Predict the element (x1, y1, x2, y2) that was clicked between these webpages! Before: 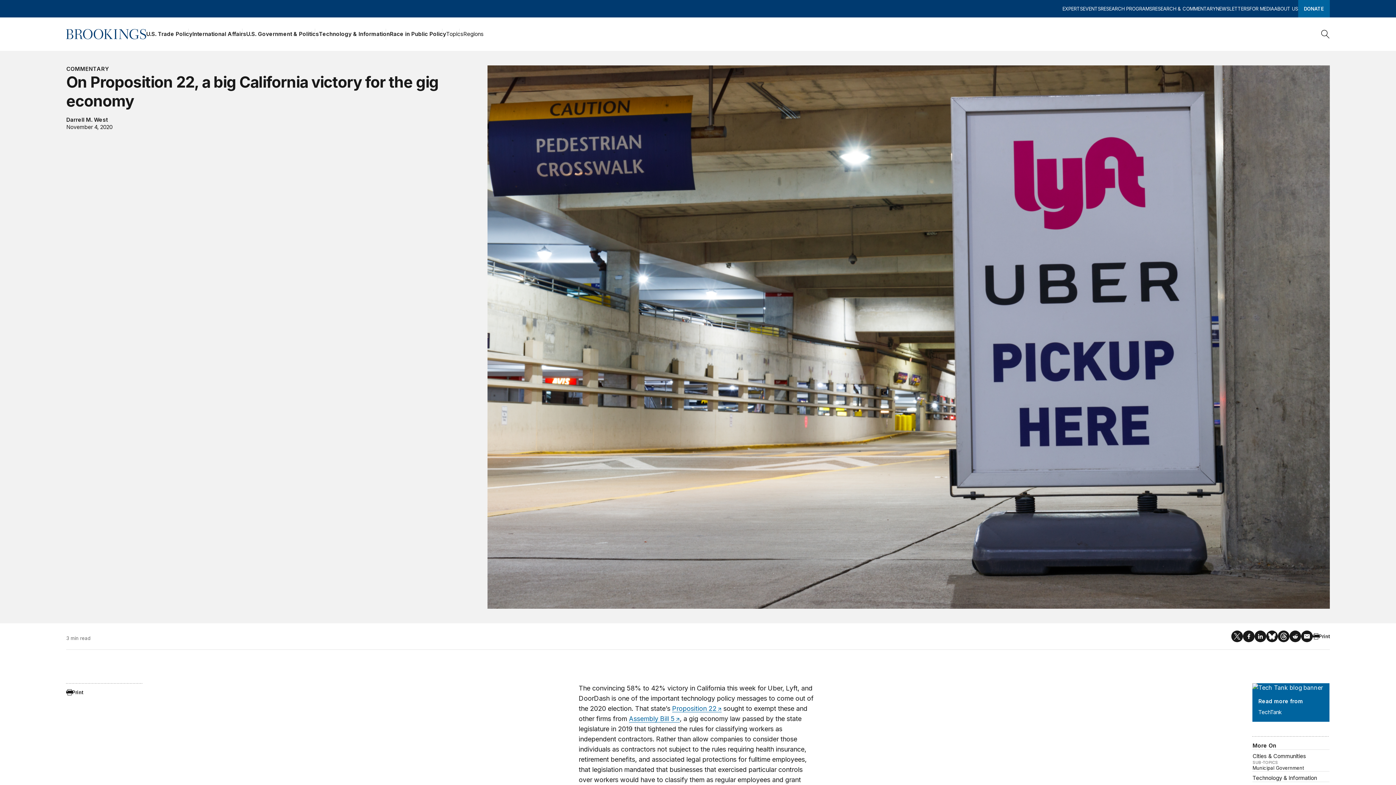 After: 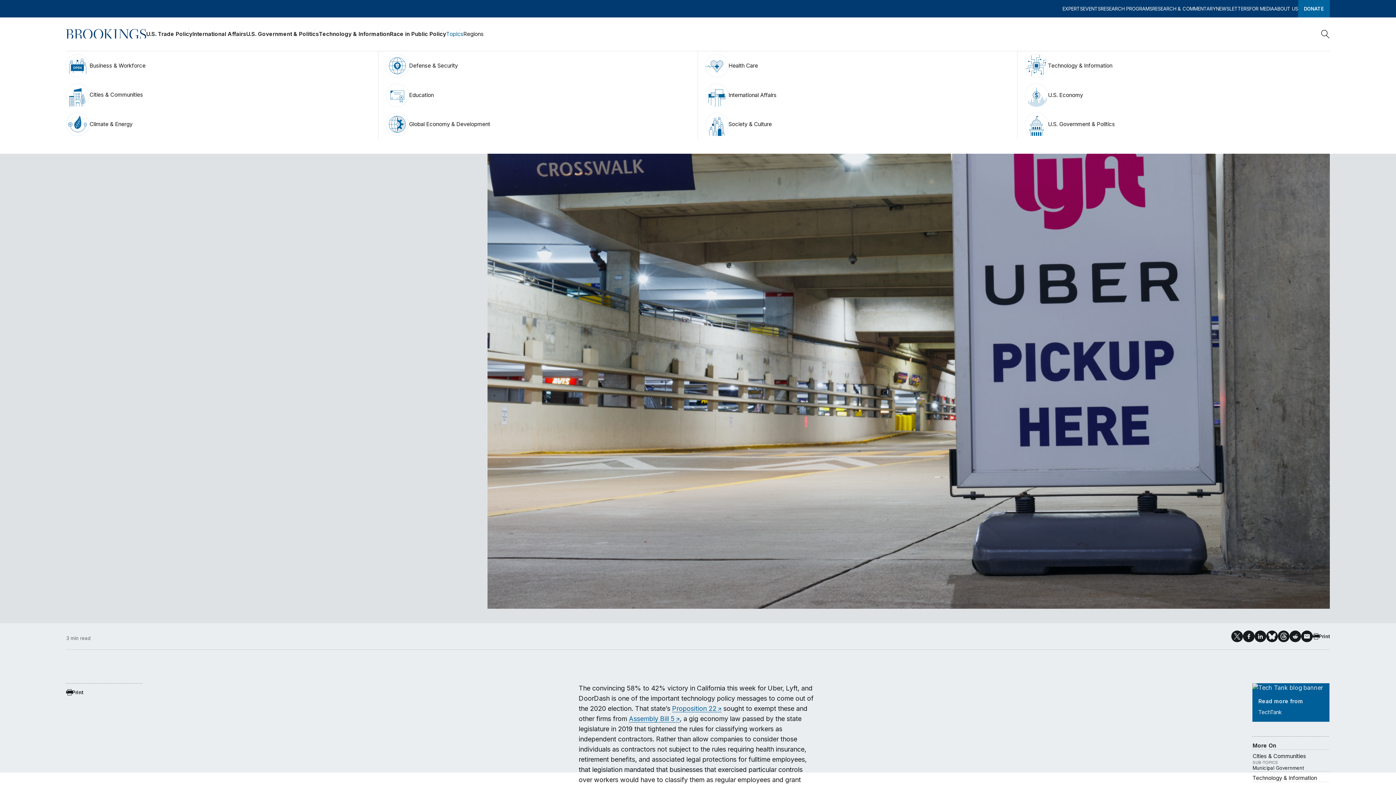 Action: bbox: (446, 28, 463, 39) label: Topics